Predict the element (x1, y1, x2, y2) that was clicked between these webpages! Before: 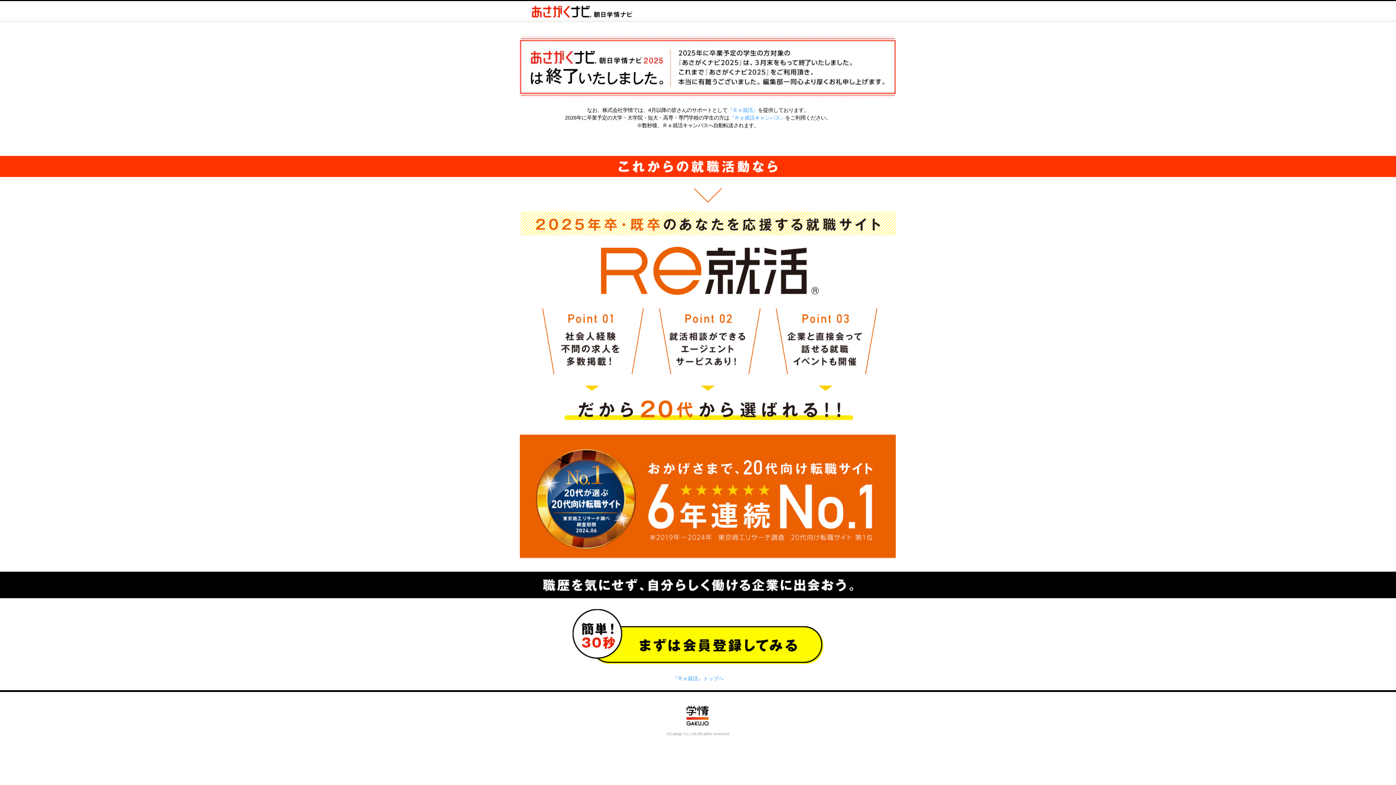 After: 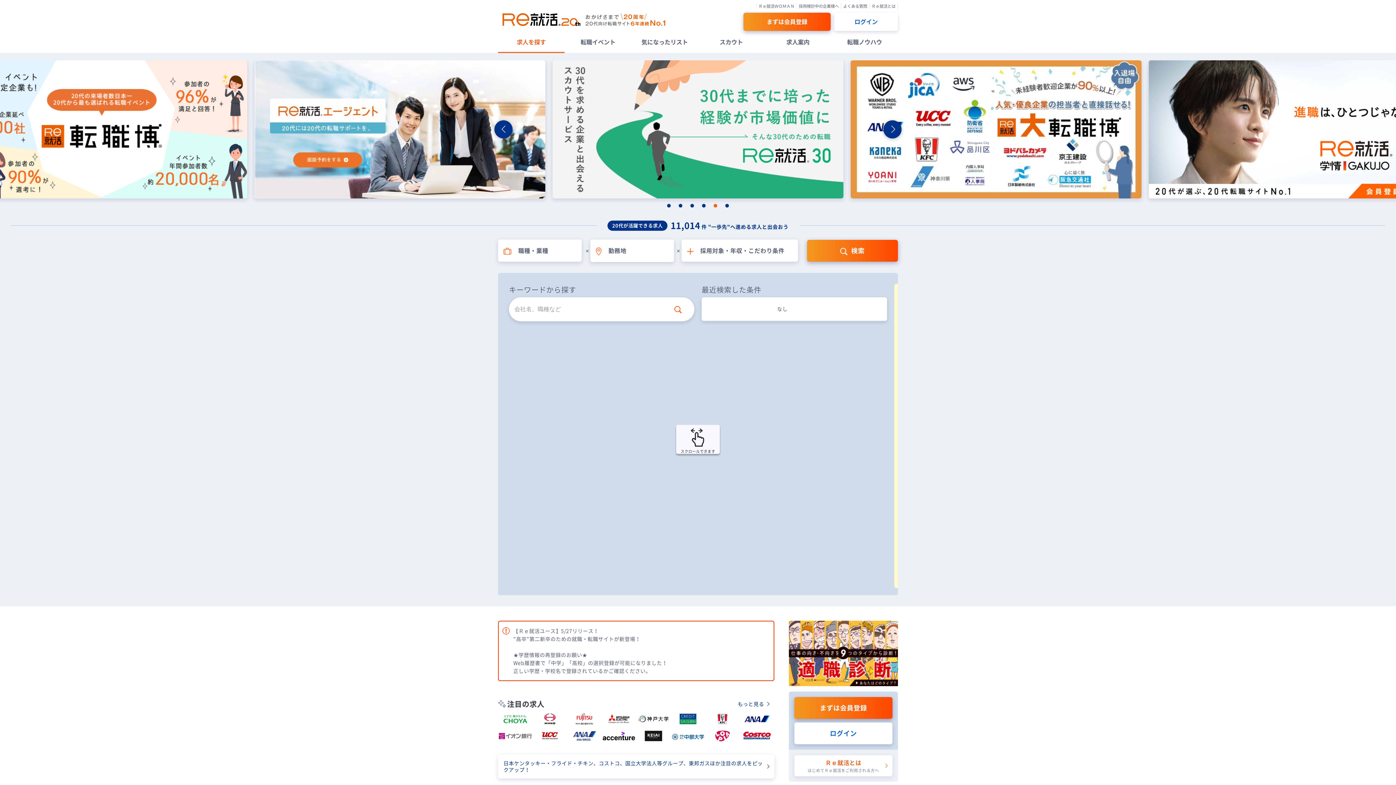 Action: bbox: (672, 676, 723, 681) label: 『Ｒｅ就活』トップへ